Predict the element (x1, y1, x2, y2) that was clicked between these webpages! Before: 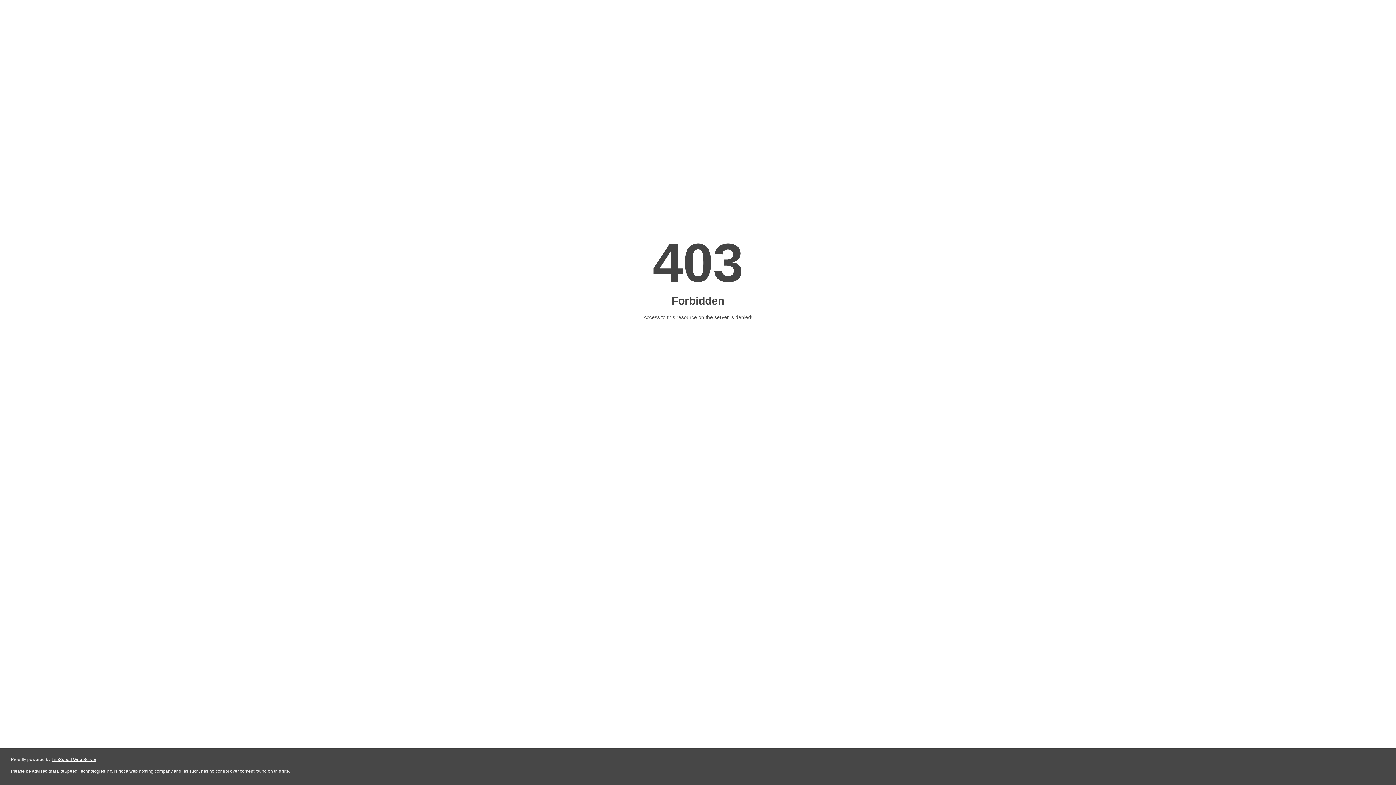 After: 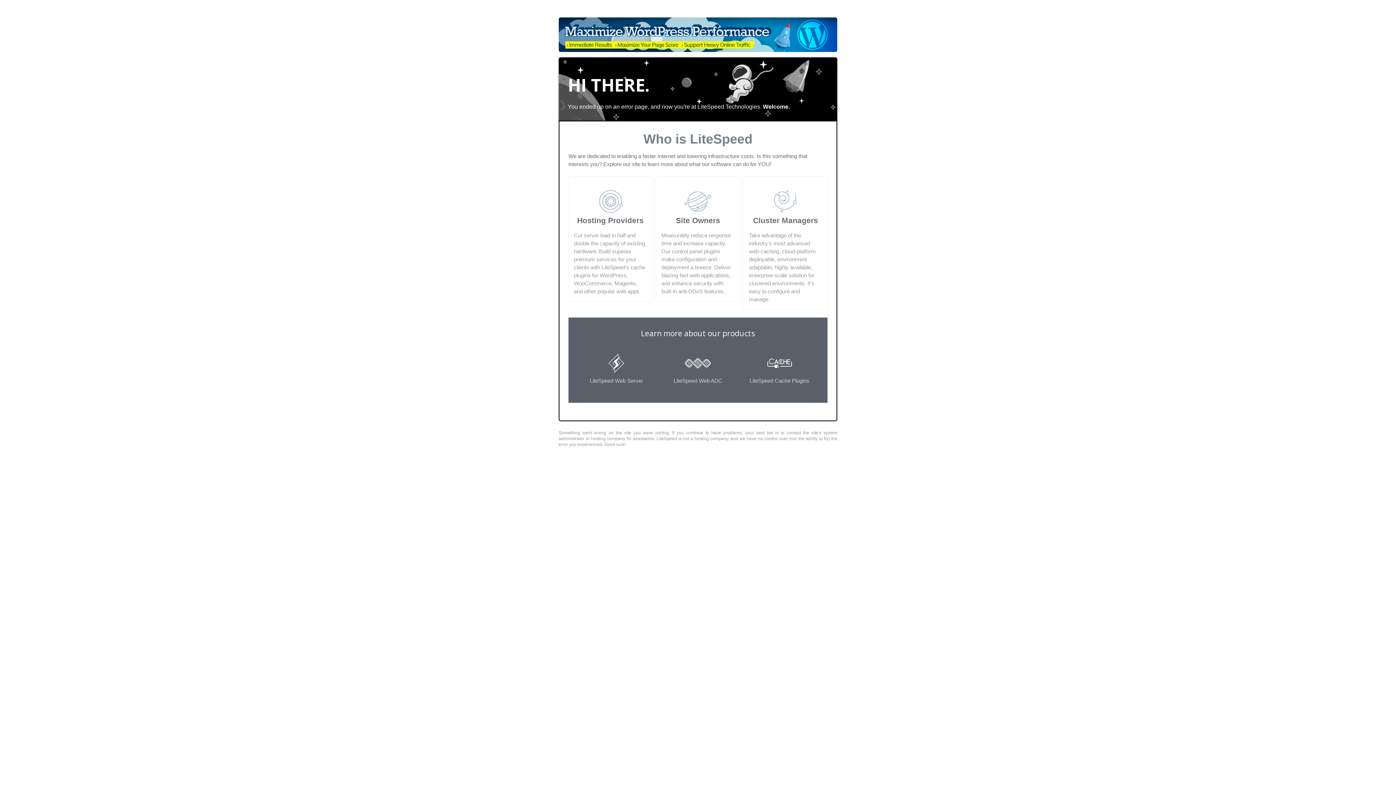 Action: label: LiteSpeed Web Server bbox: (51, 757, 96, 762)